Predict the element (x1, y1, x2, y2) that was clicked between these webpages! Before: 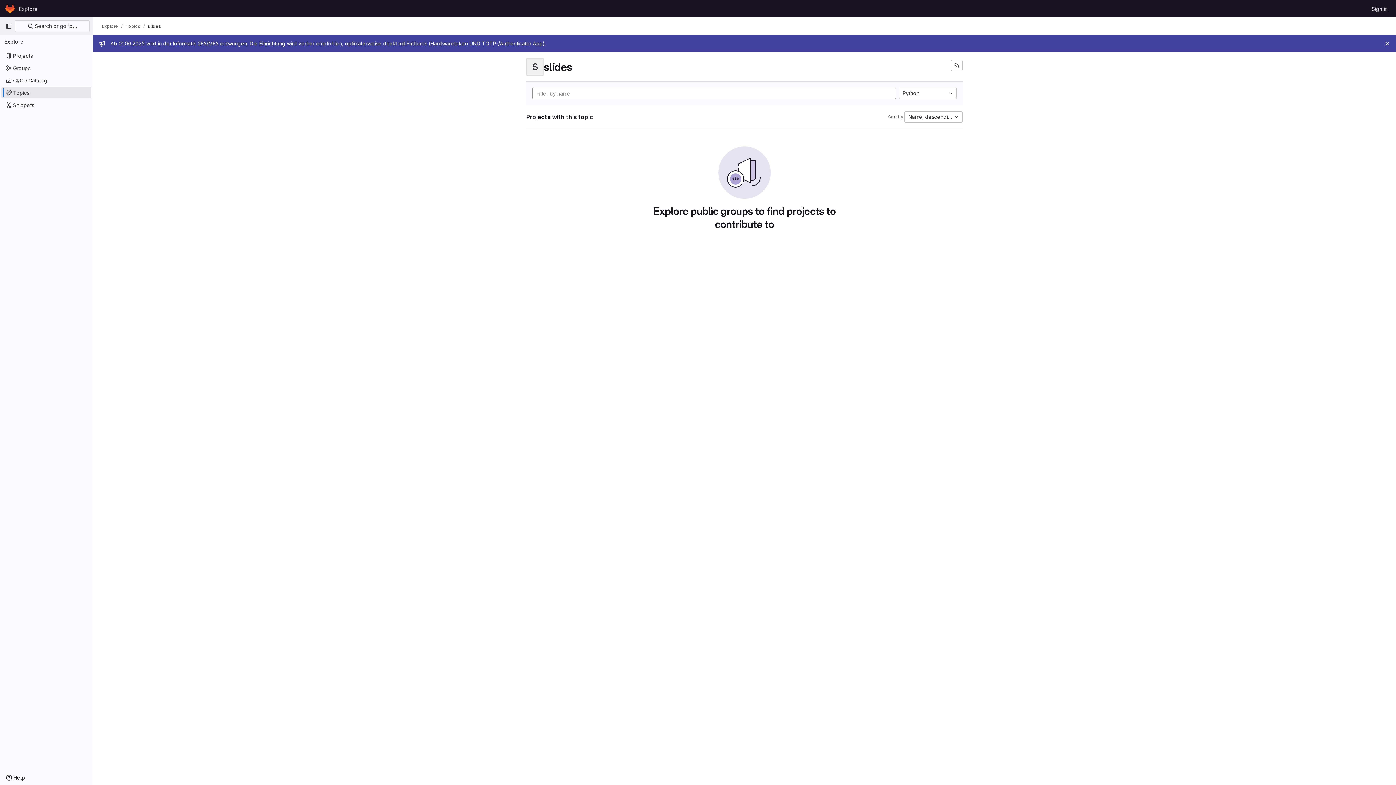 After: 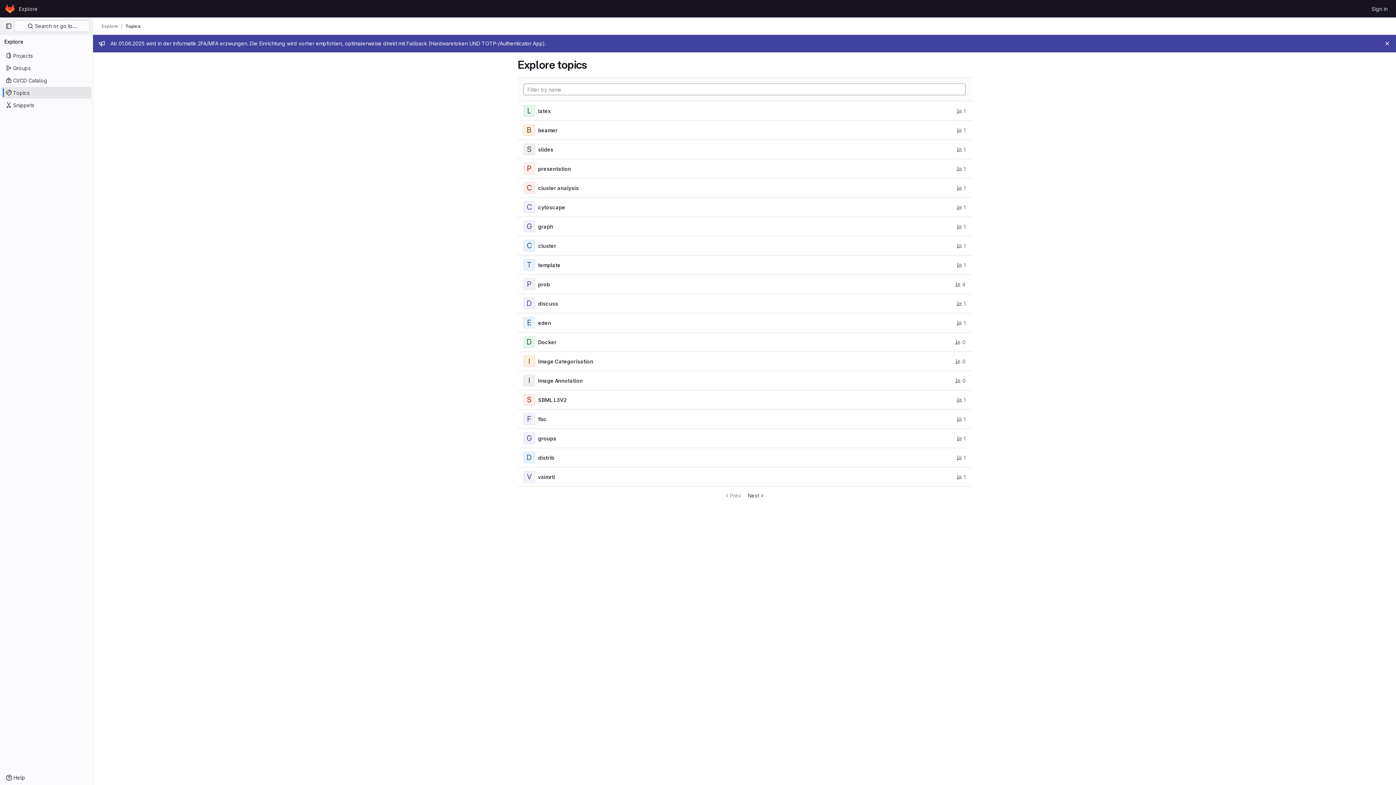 Action: bbox: (125, 23, 140, 29) label: Topics